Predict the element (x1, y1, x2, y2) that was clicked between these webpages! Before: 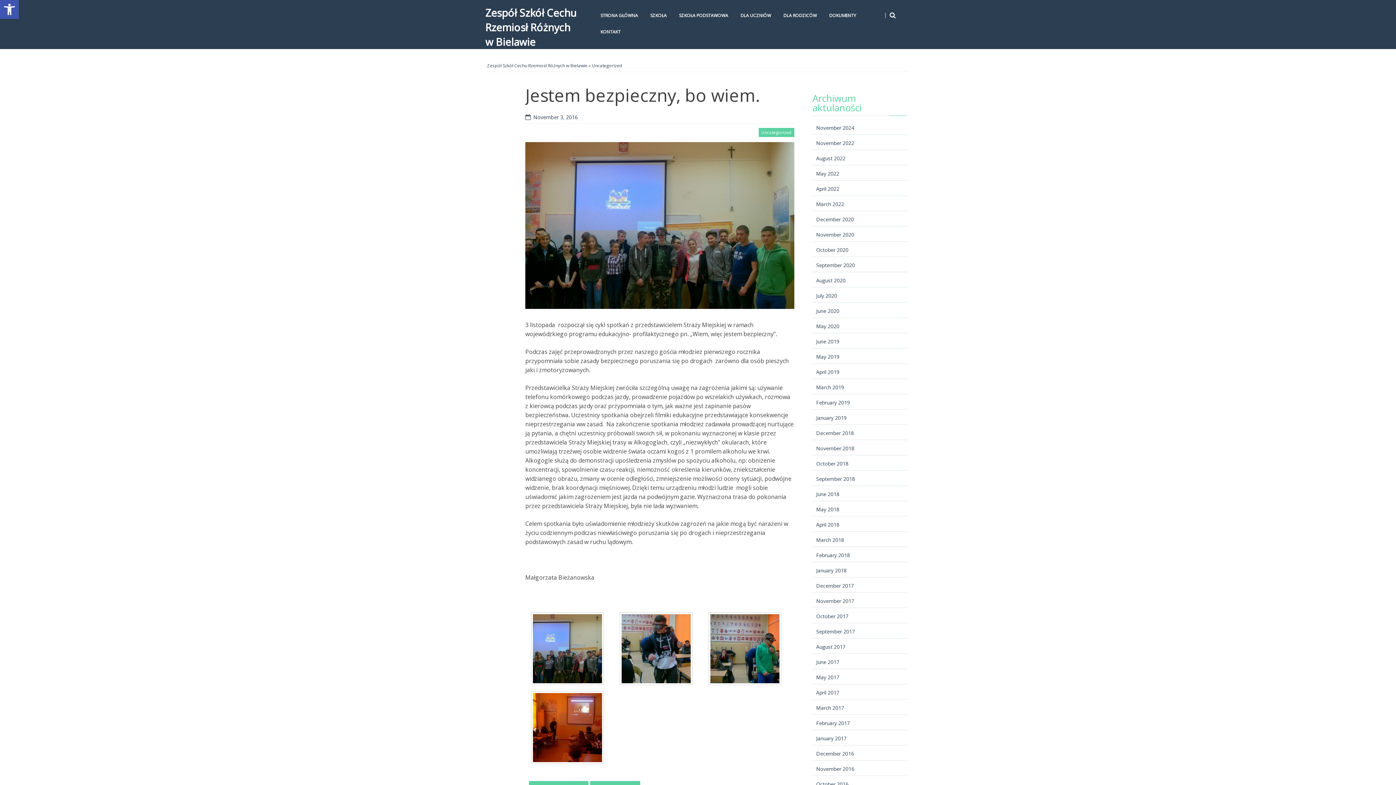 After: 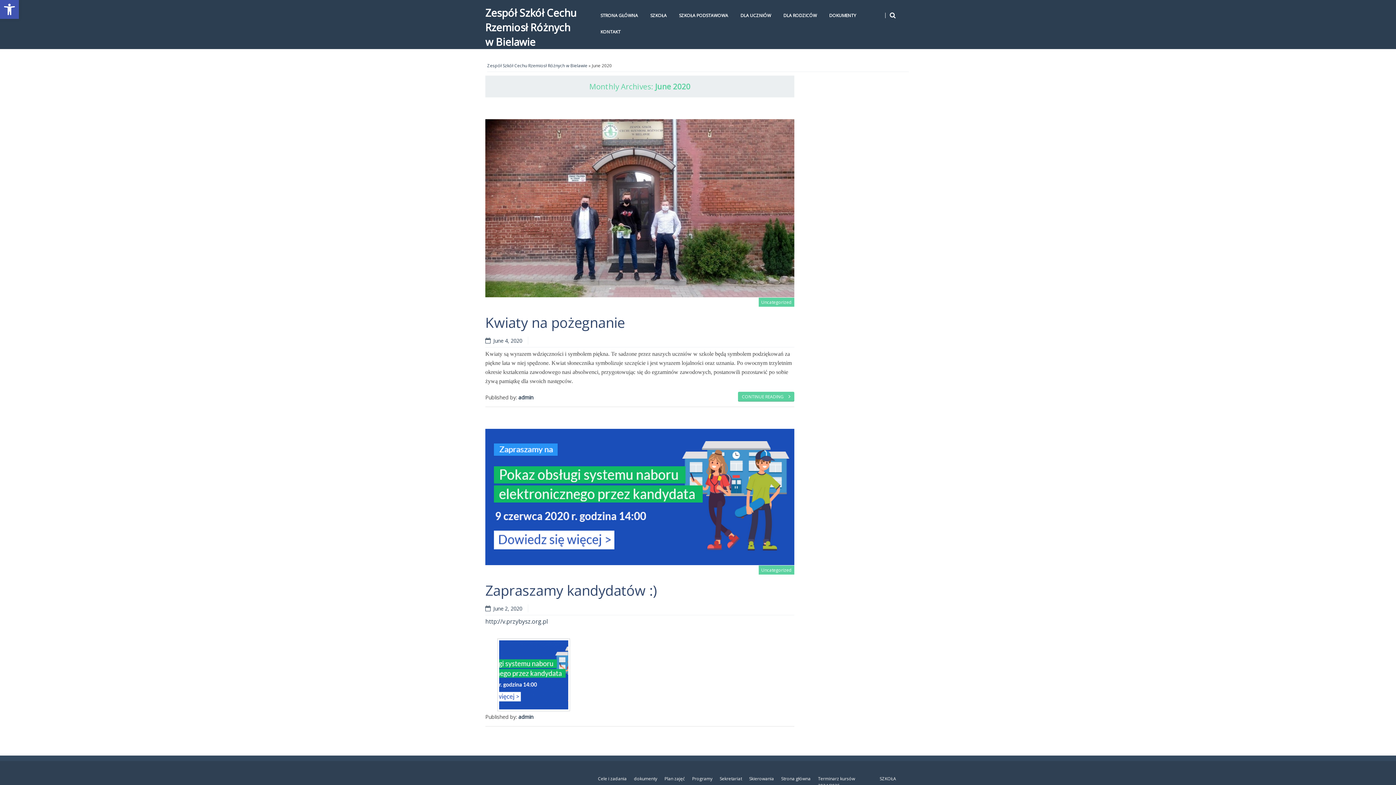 Action: label: June 2020 bbox: (816, 307, 839, 314)